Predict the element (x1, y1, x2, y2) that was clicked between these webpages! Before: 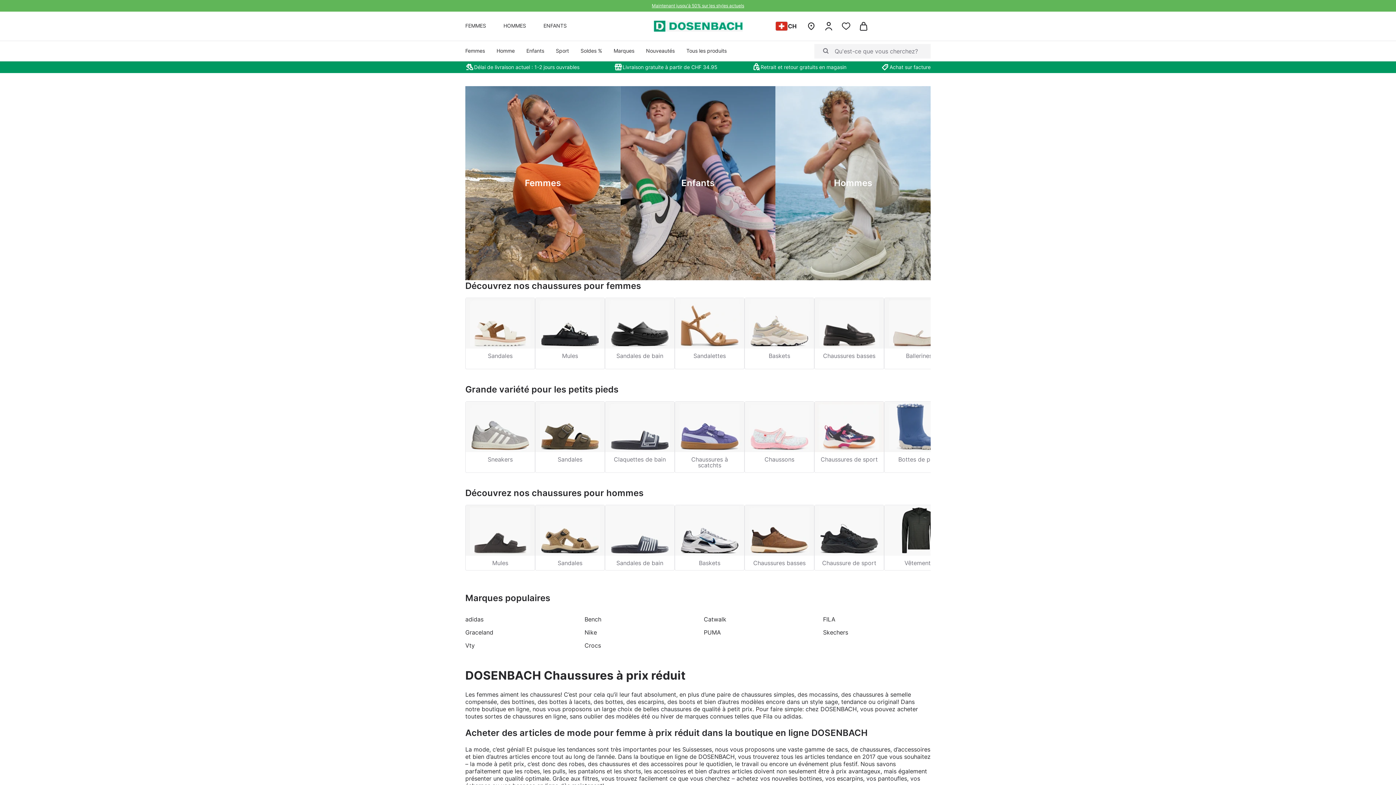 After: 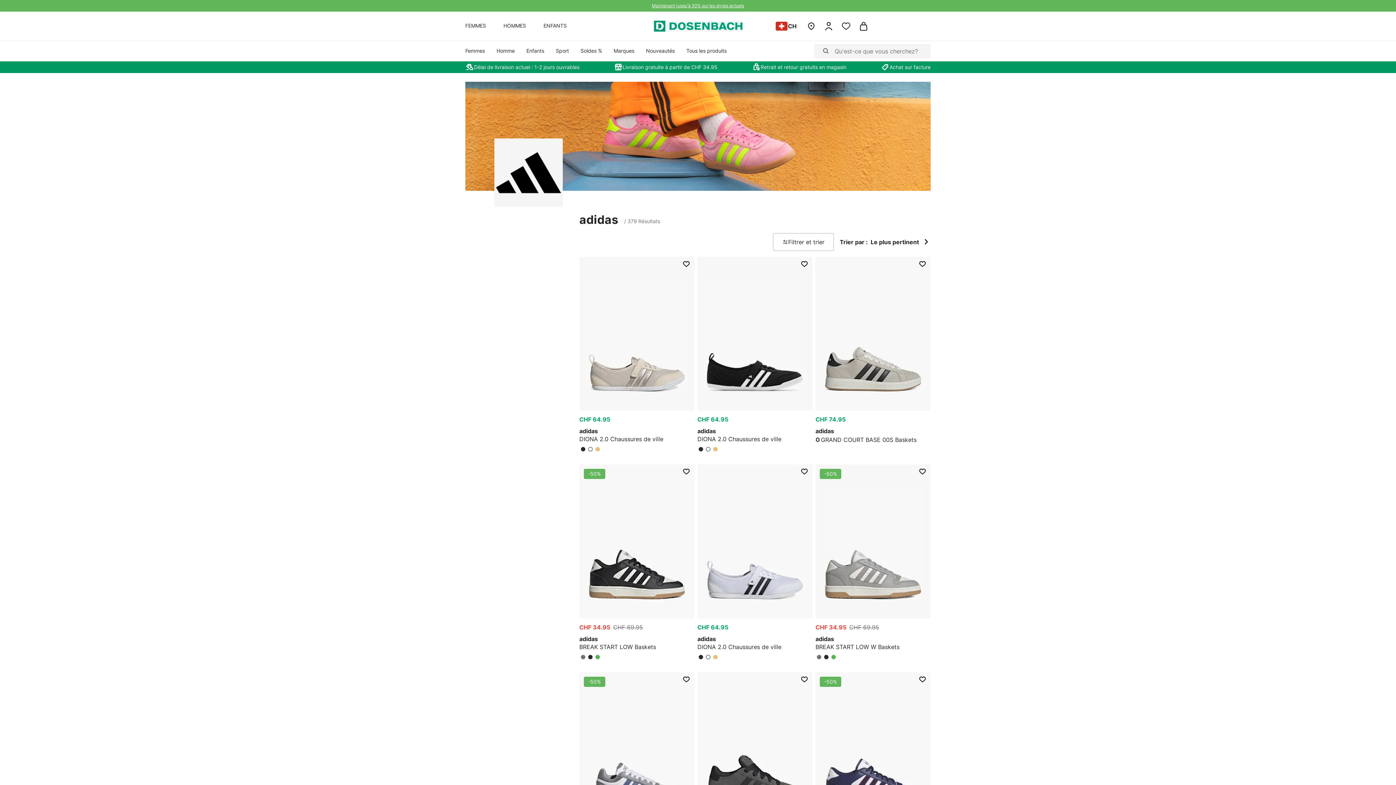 Action: bbox: (465, 615, 483, 623) label: adidas